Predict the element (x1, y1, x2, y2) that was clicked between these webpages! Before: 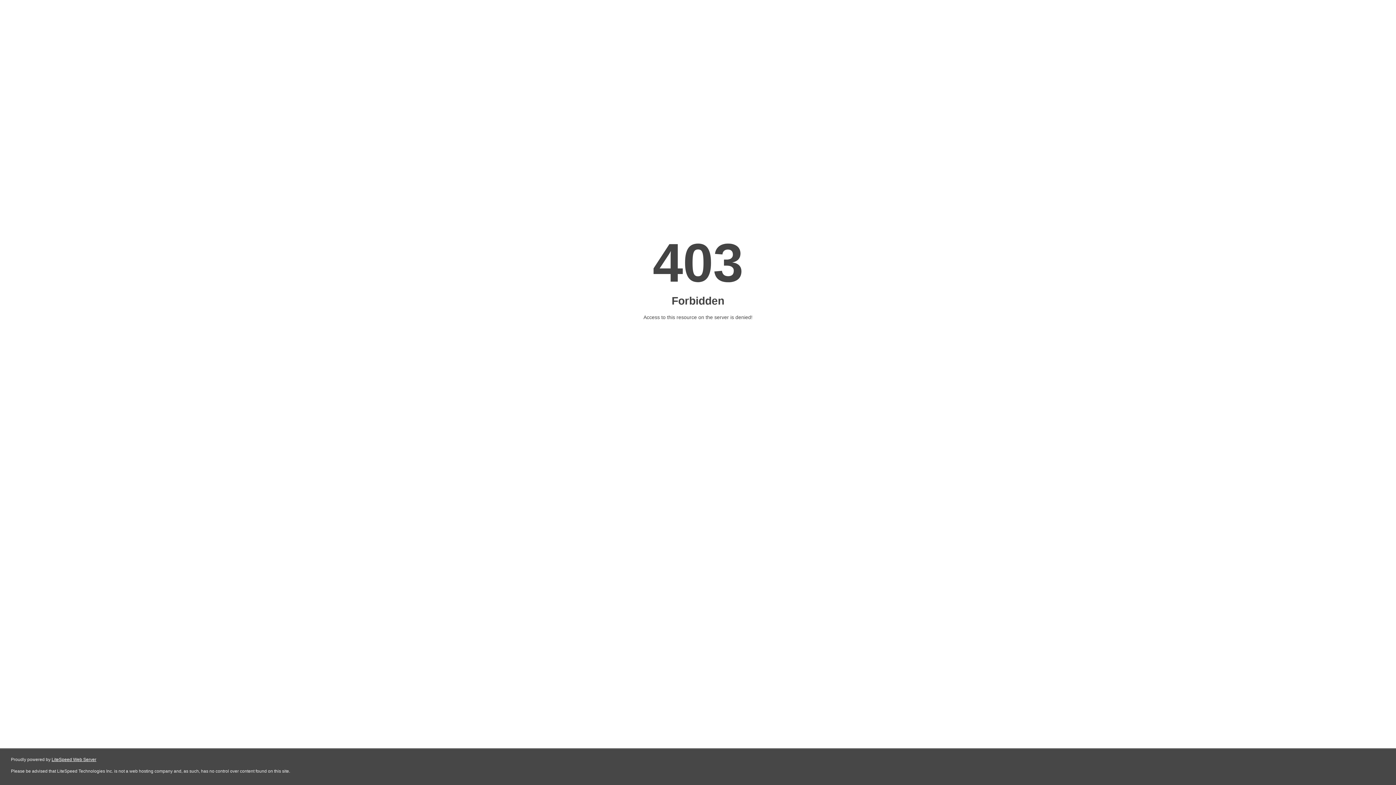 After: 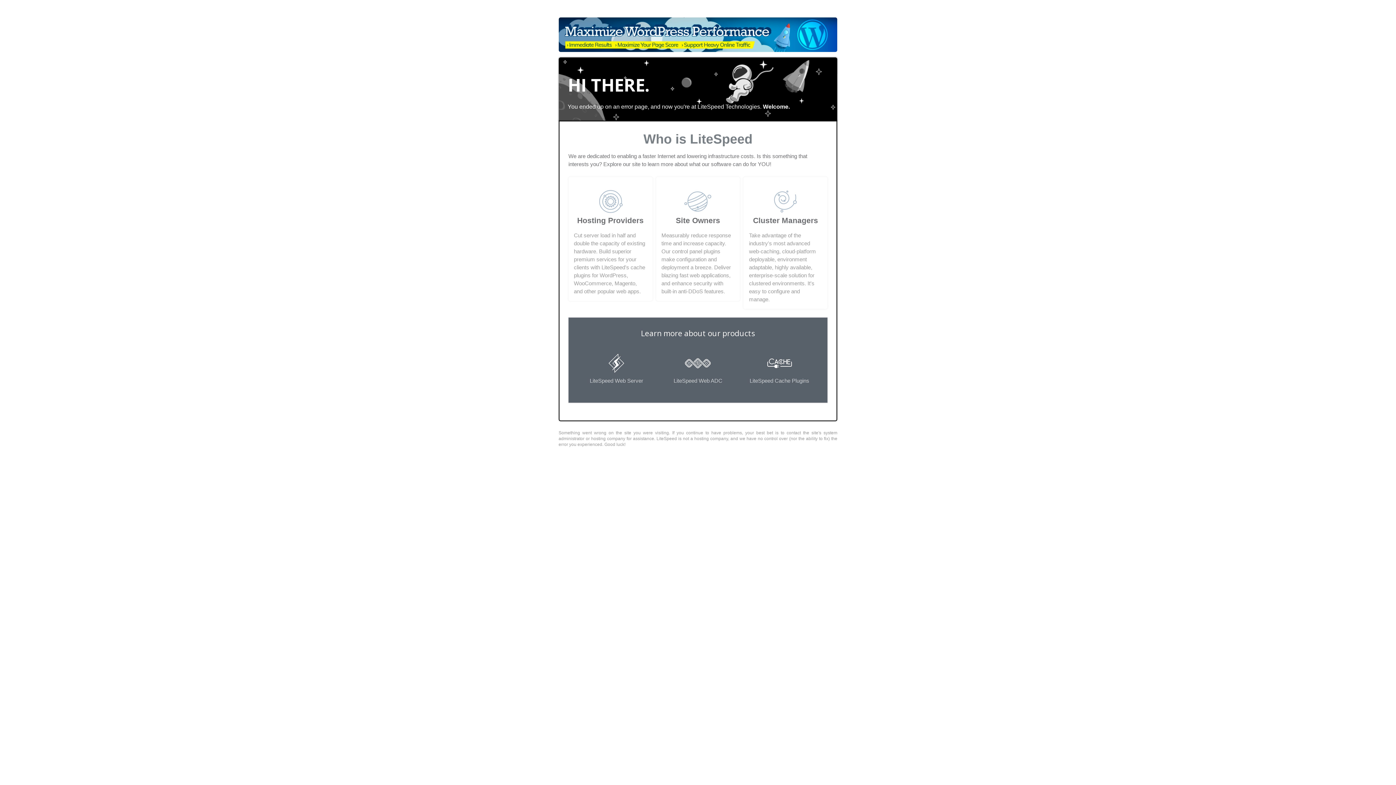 Action: bbox: (51, 757, 96, 762) label: LiteSpeed Web Server